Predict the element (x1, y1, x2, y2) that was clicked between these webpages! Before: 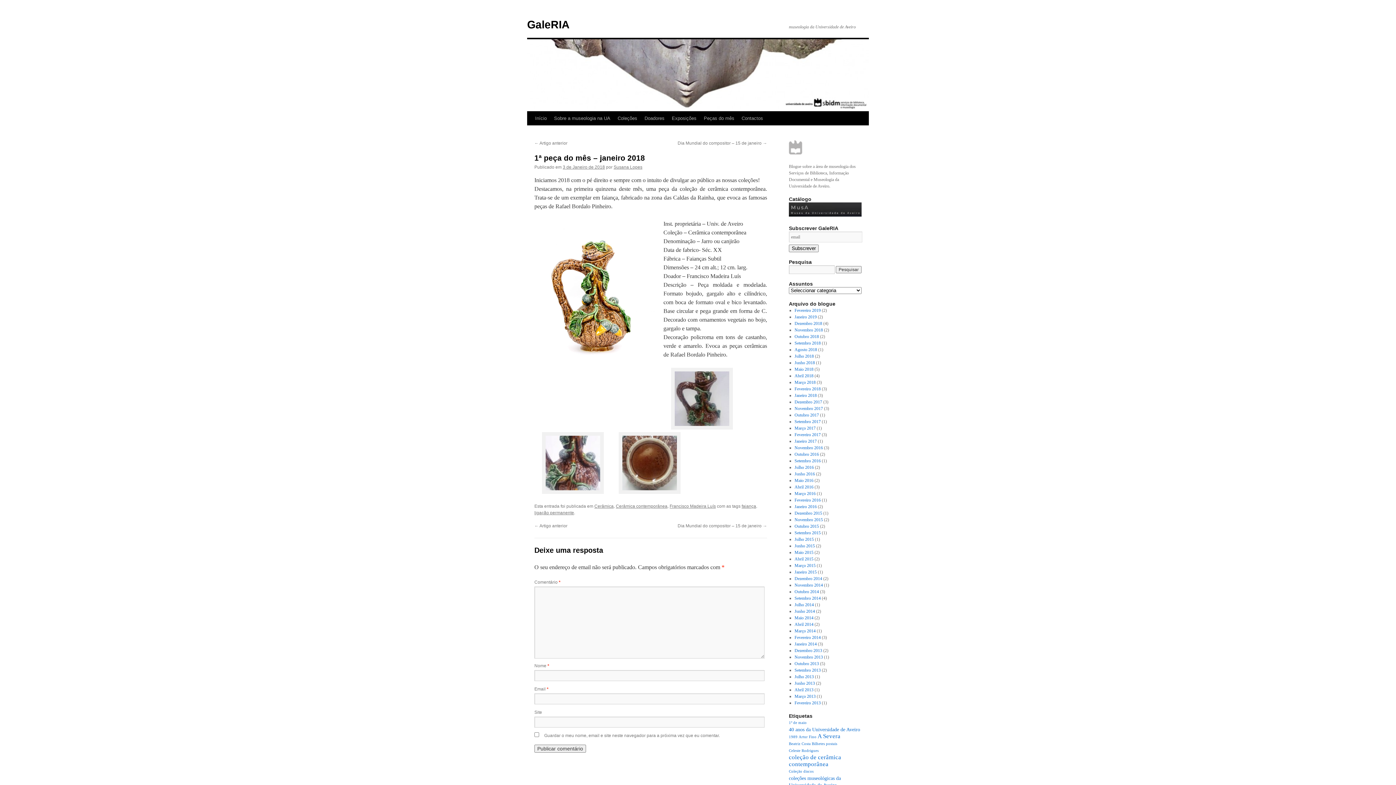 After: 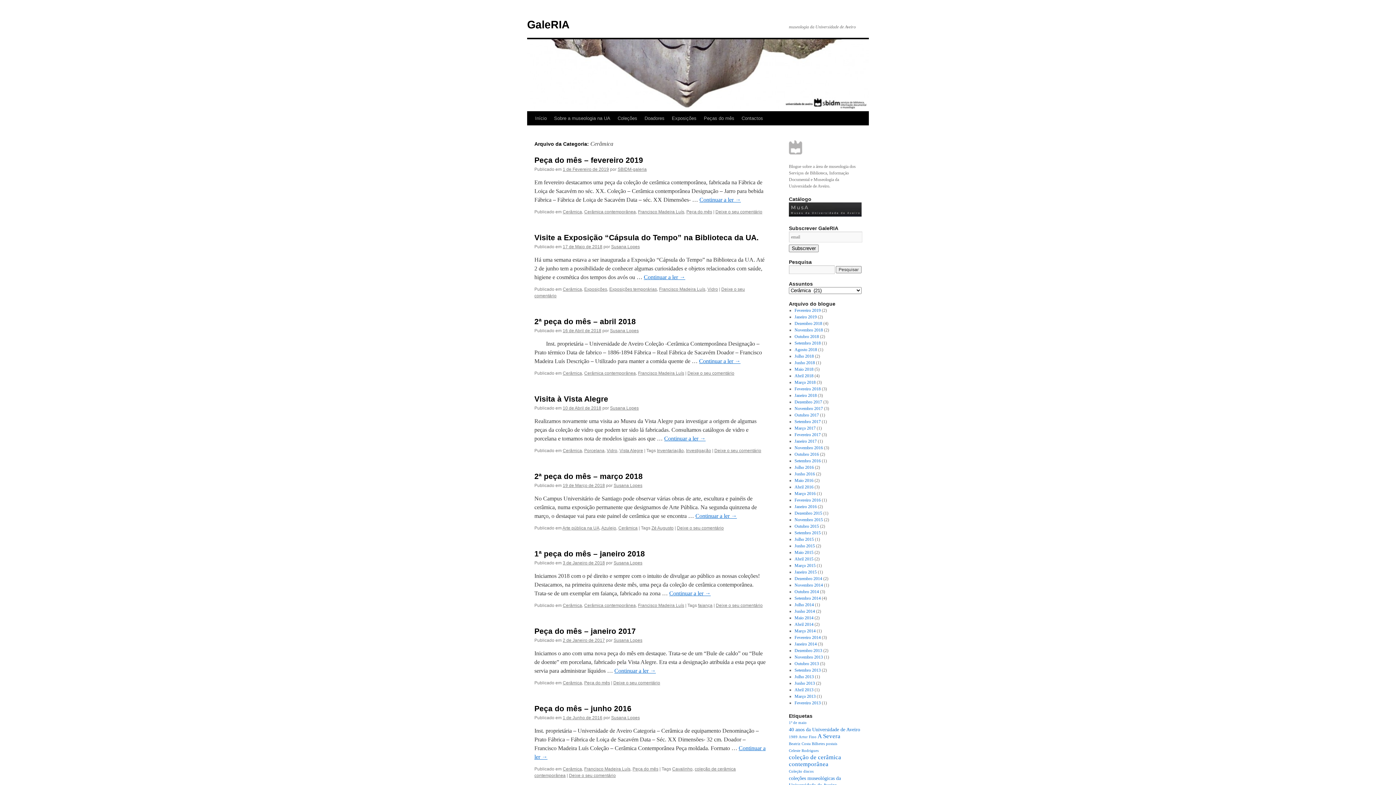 Action: label: Cerâmica bbox: (594, 504, 613, 509)